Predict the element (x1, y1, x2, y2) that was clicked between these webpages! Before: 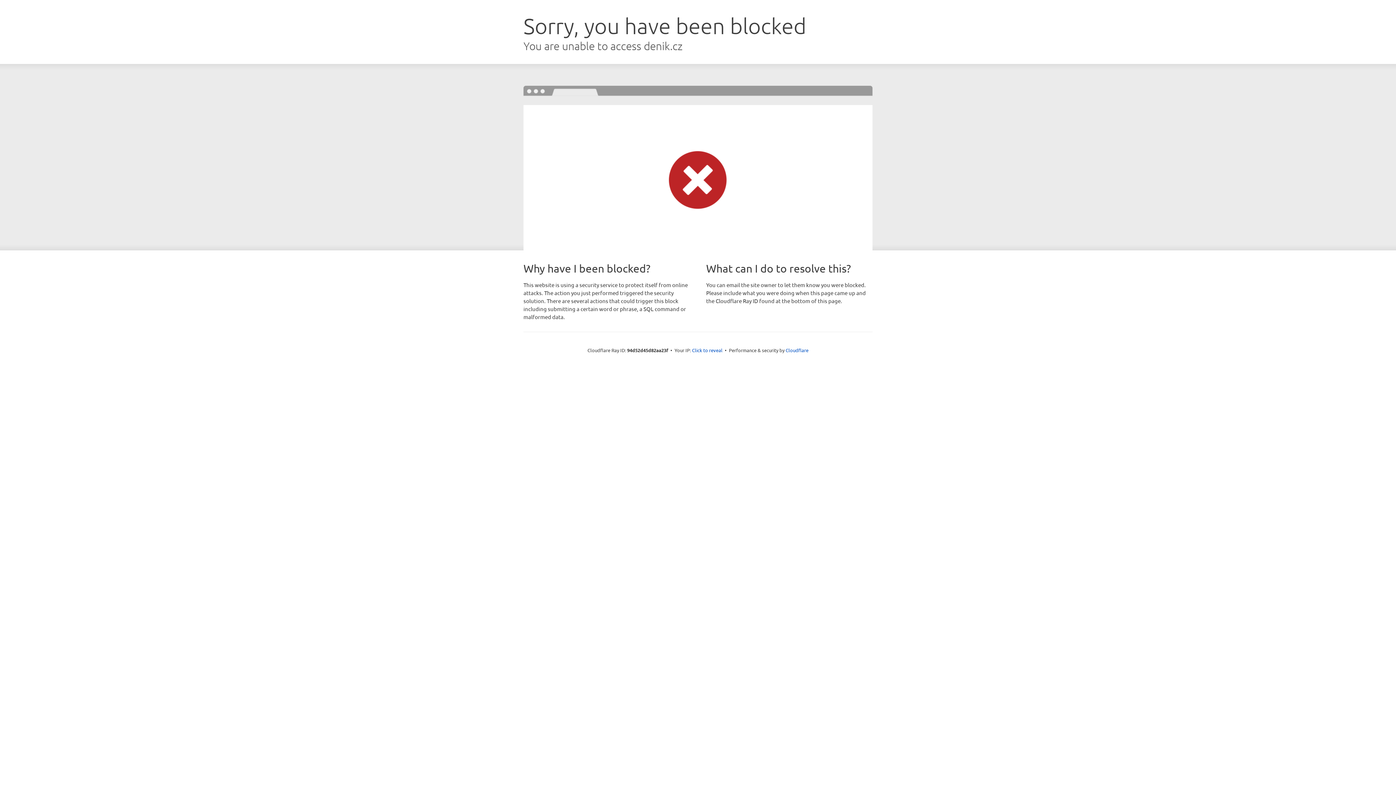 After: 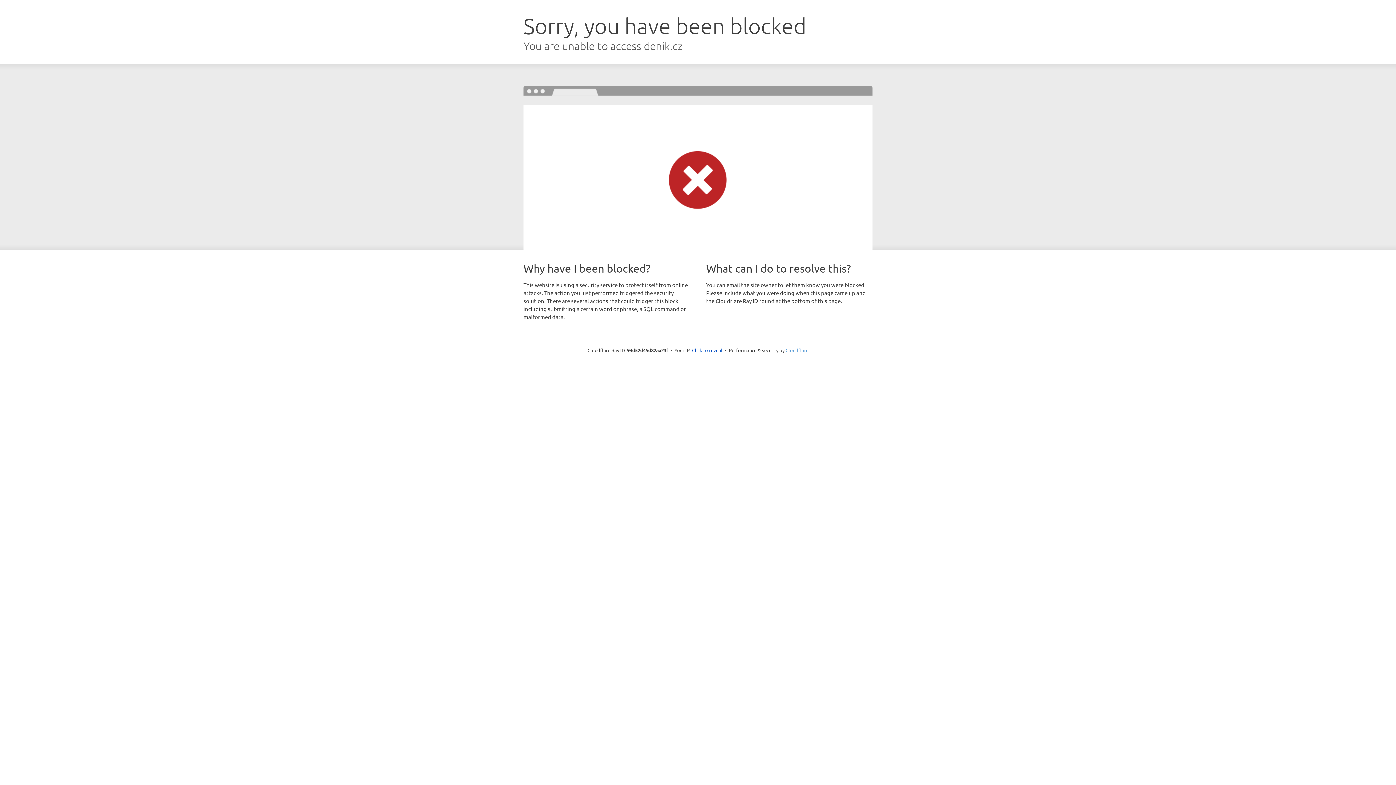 Action: label: Cloudflare bbox: (785, 347, 808, 353)